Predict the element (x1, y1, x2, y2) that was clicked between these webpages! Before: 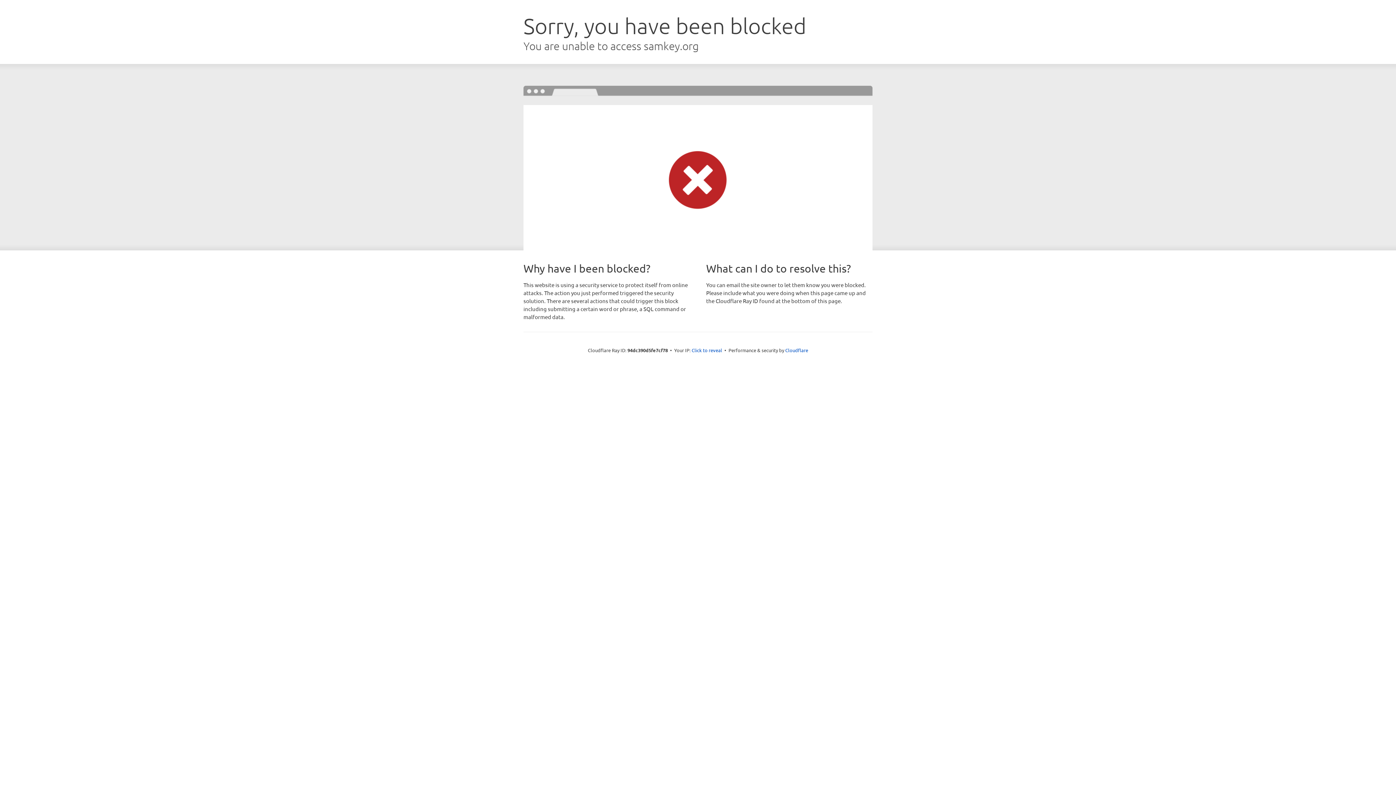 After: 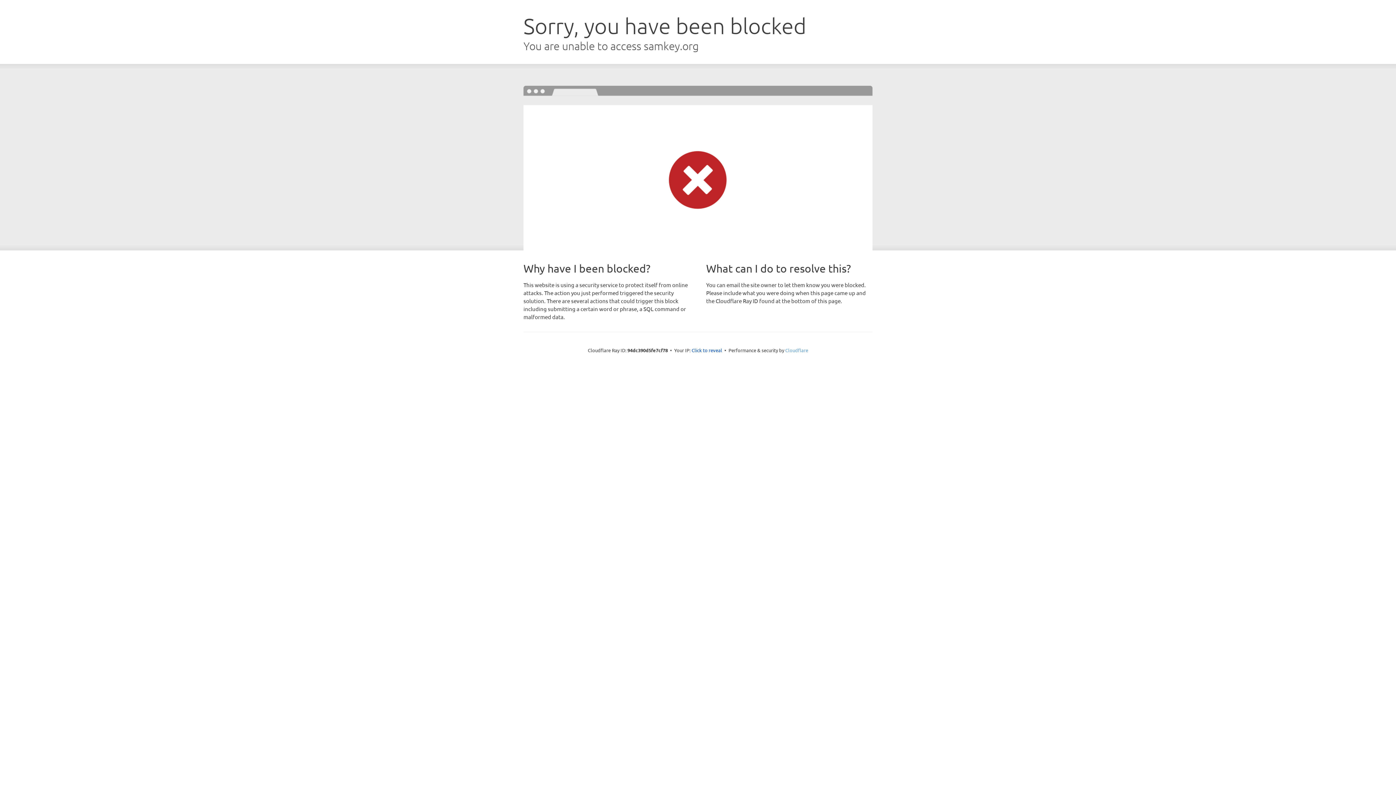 Action: bbox: (785, 347, 808, 353) label: Cloudflare